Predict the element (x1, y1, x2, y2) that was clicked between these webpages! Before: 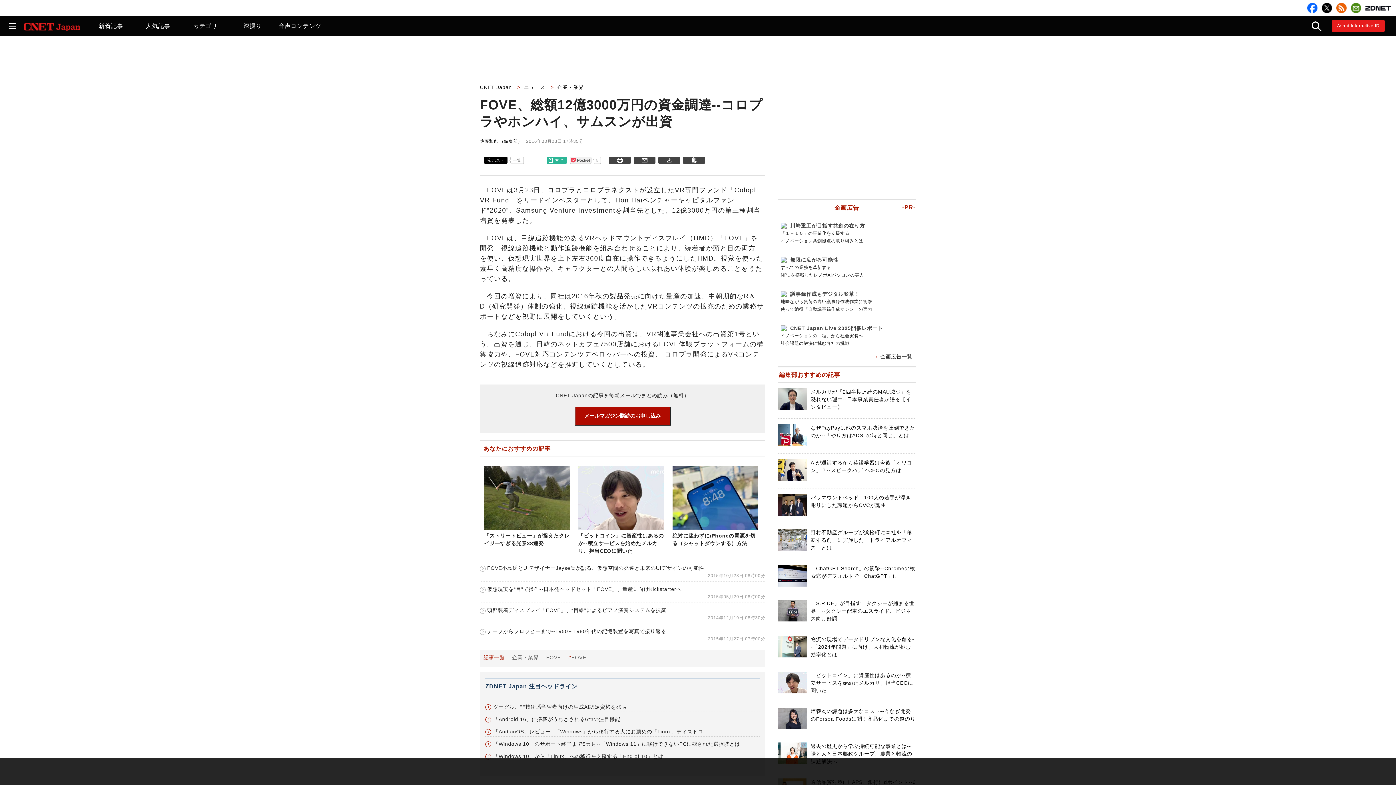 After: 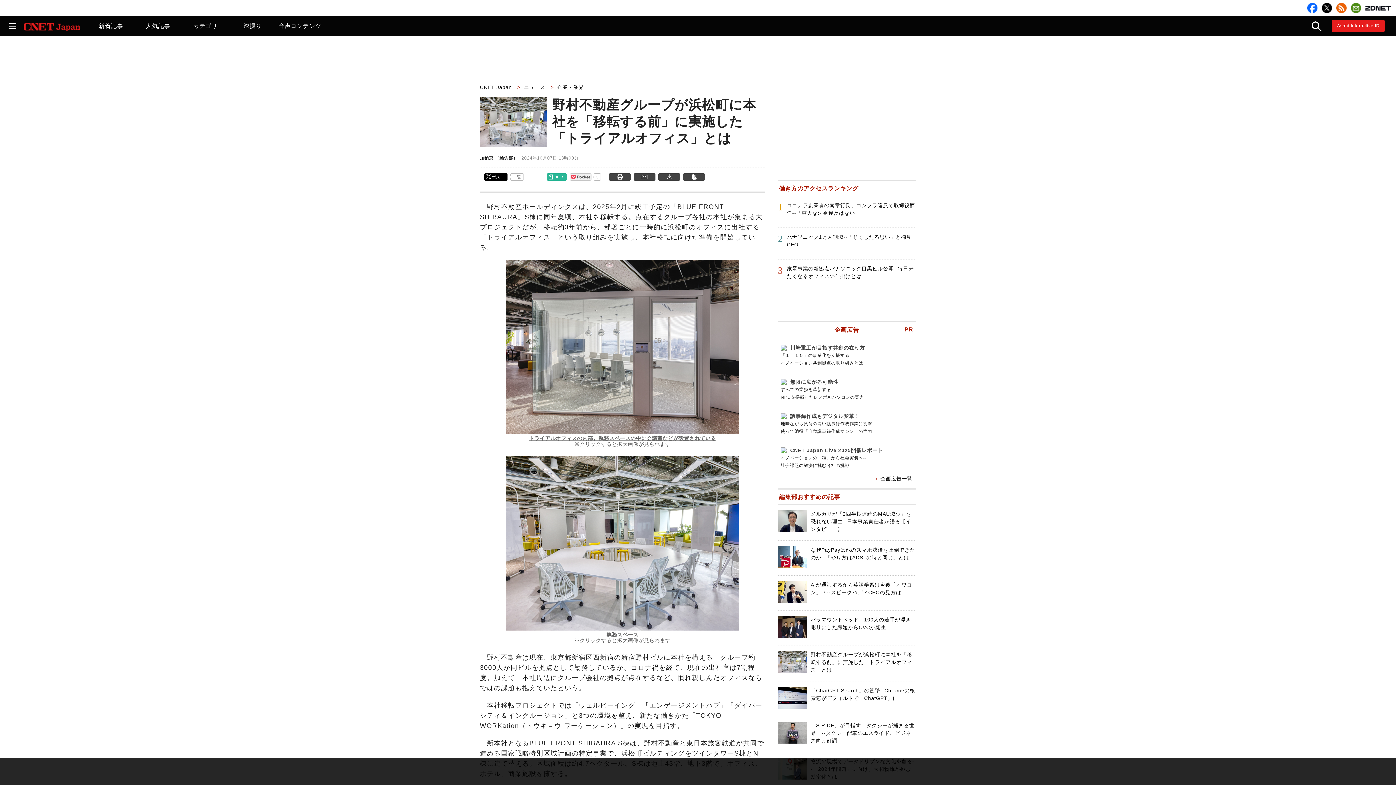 Action: bbox: (810, 529, 912, 550) label: 野村不動産グループが浜松町に本社を「移転する前」に実施した「トライアルオフィス」とは